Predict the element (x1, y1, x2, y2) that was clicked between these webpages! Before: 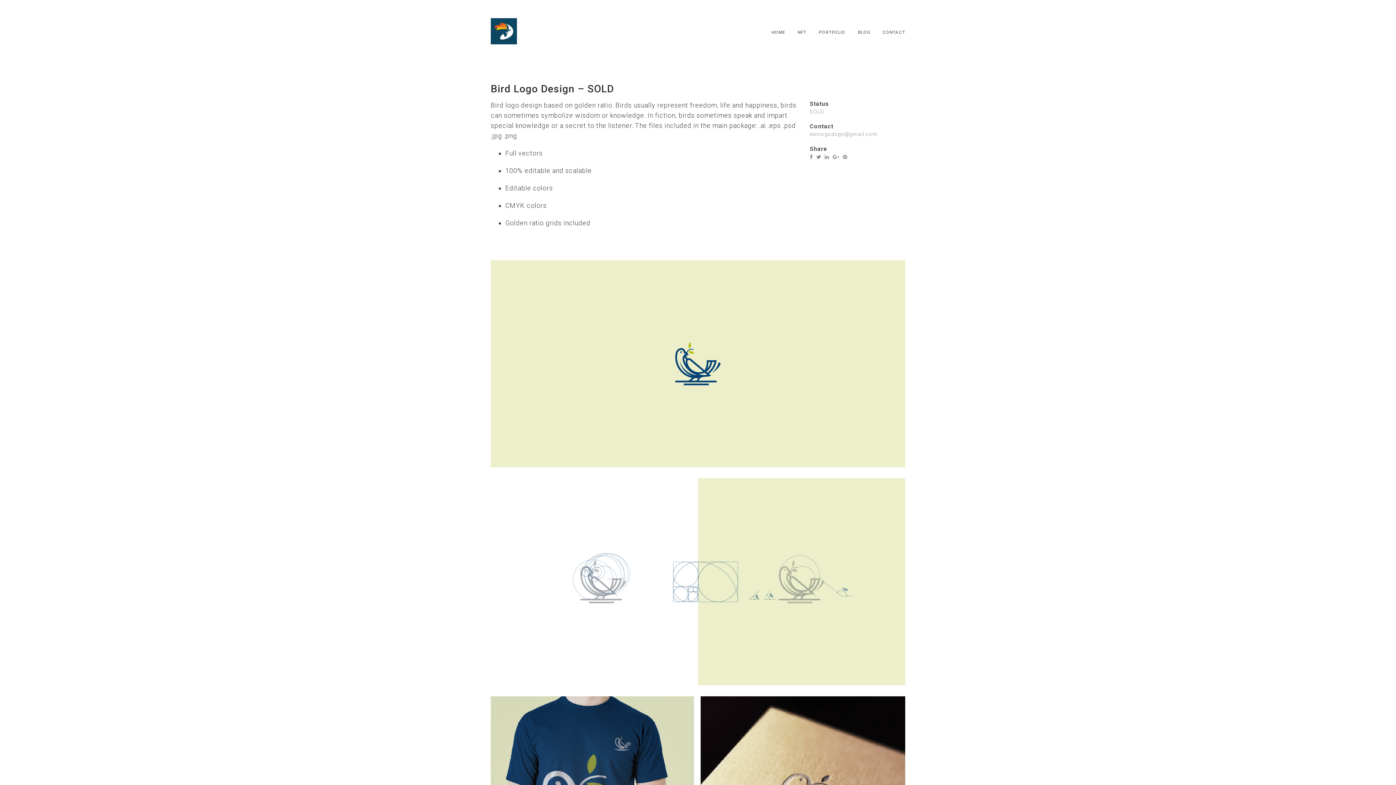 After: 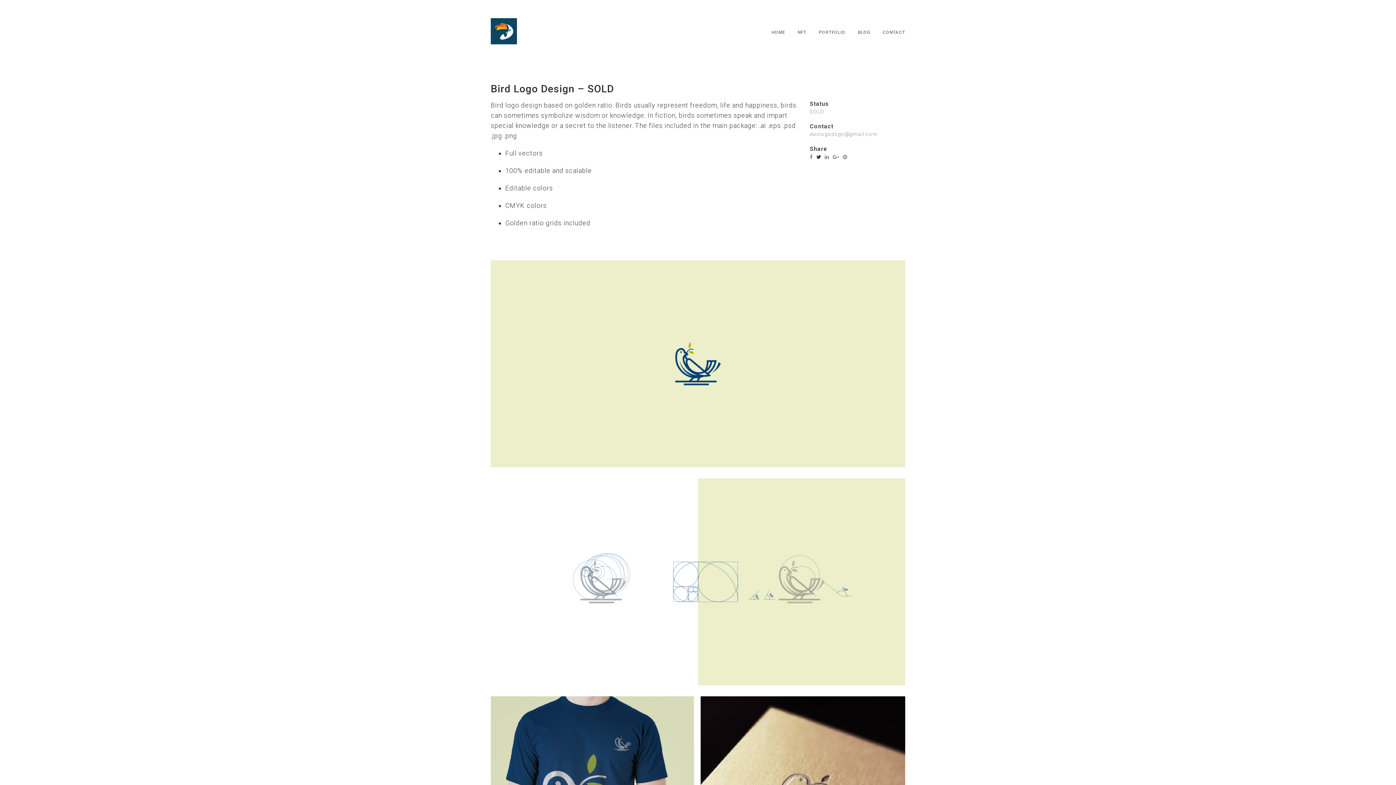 Action: bbox: (816, 154, 823, 160) label:  